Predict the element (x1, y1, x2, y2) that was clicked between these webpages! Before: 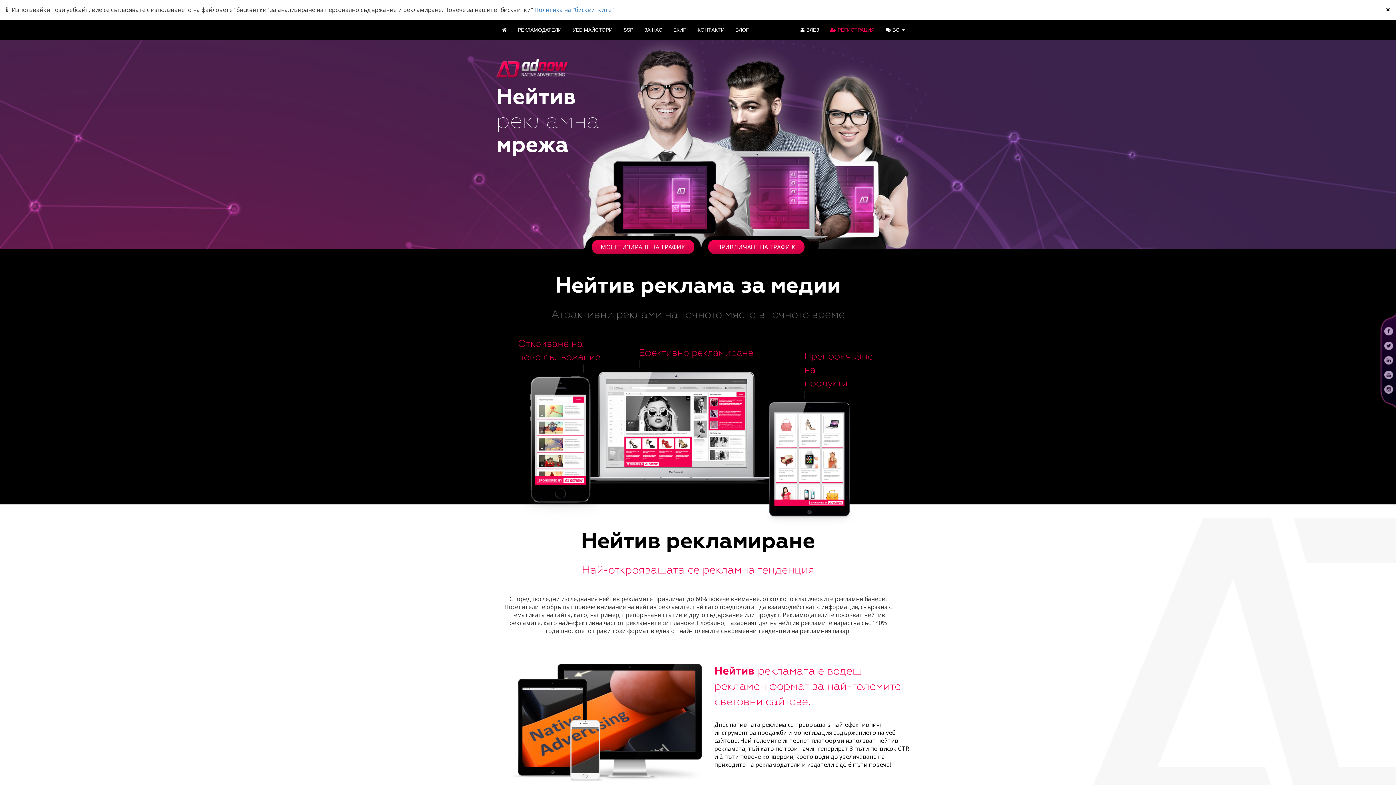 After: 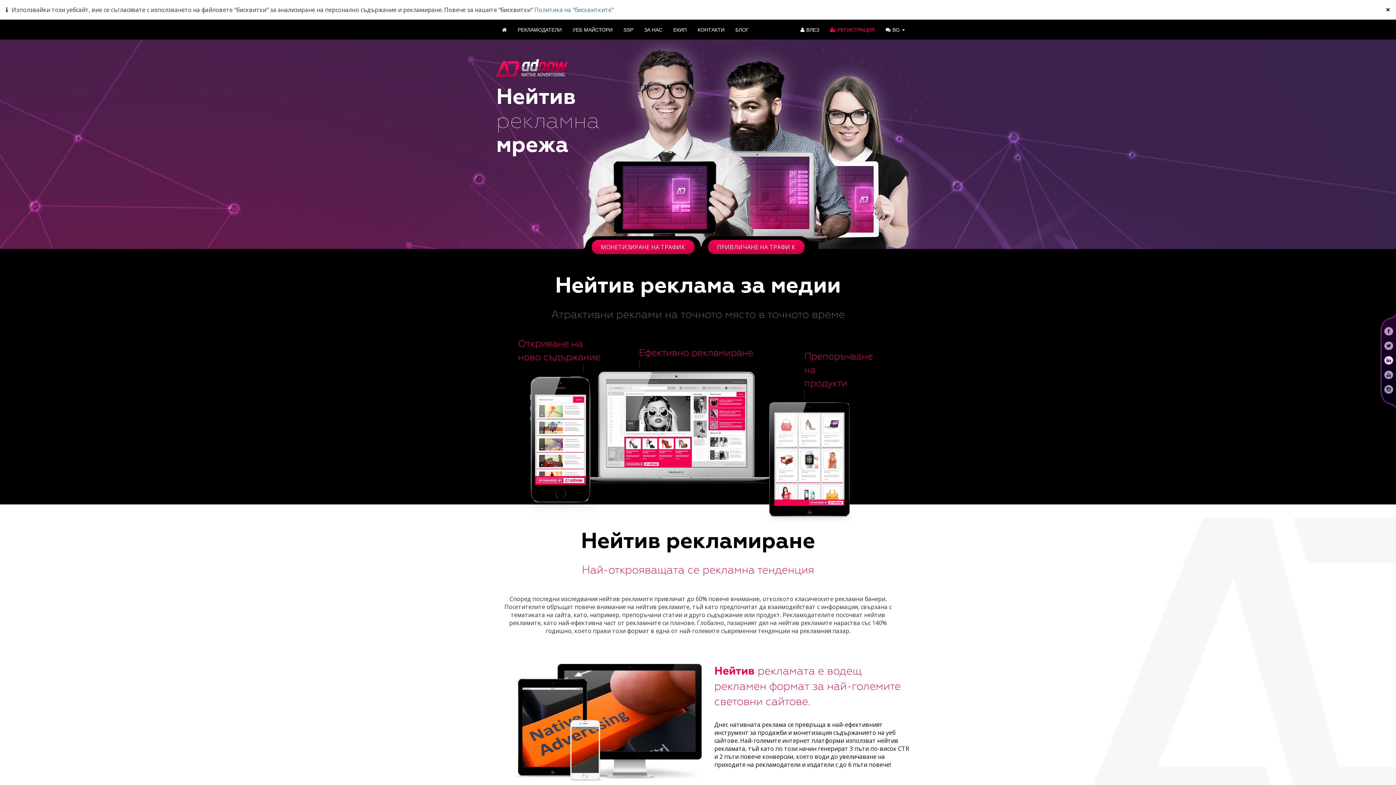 Action: bbox: (1384, 356, 1393, 364)